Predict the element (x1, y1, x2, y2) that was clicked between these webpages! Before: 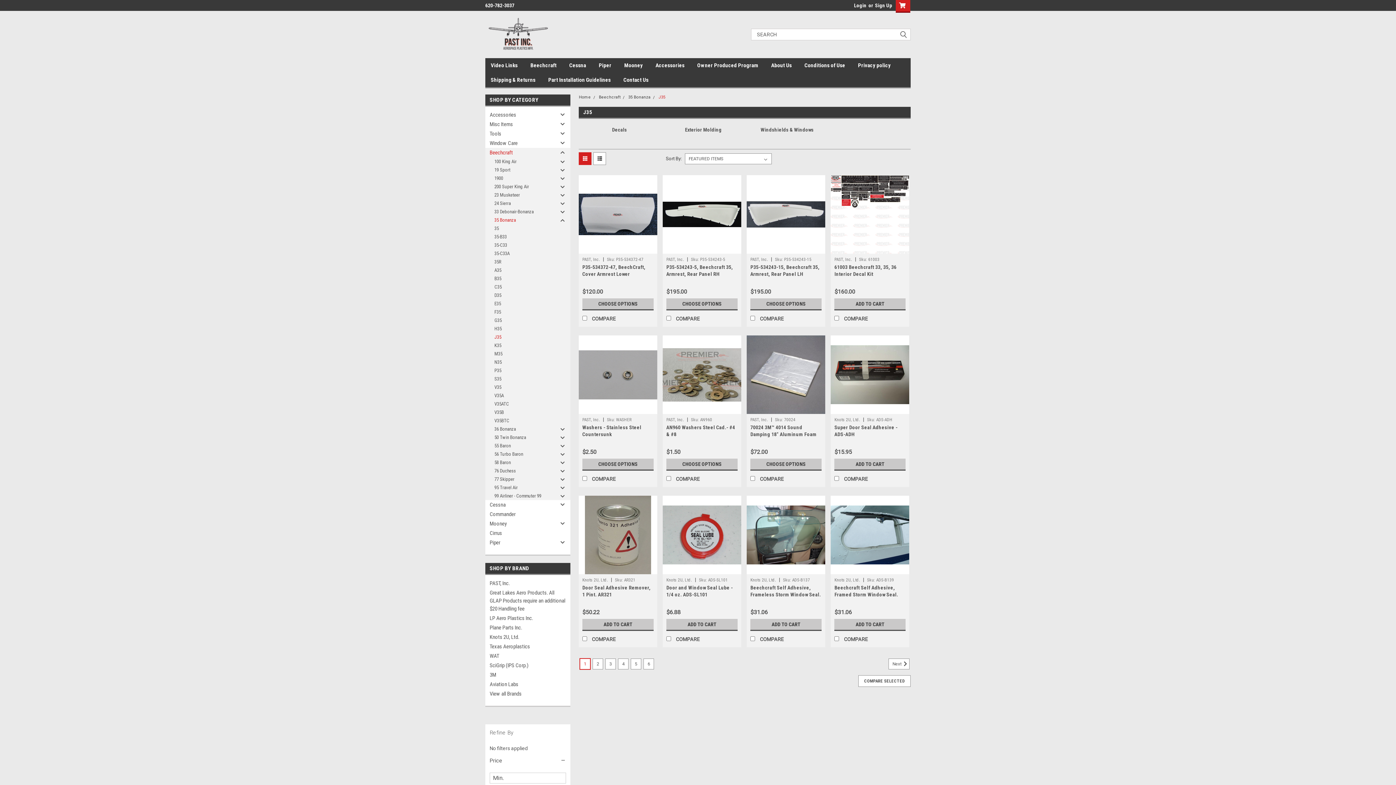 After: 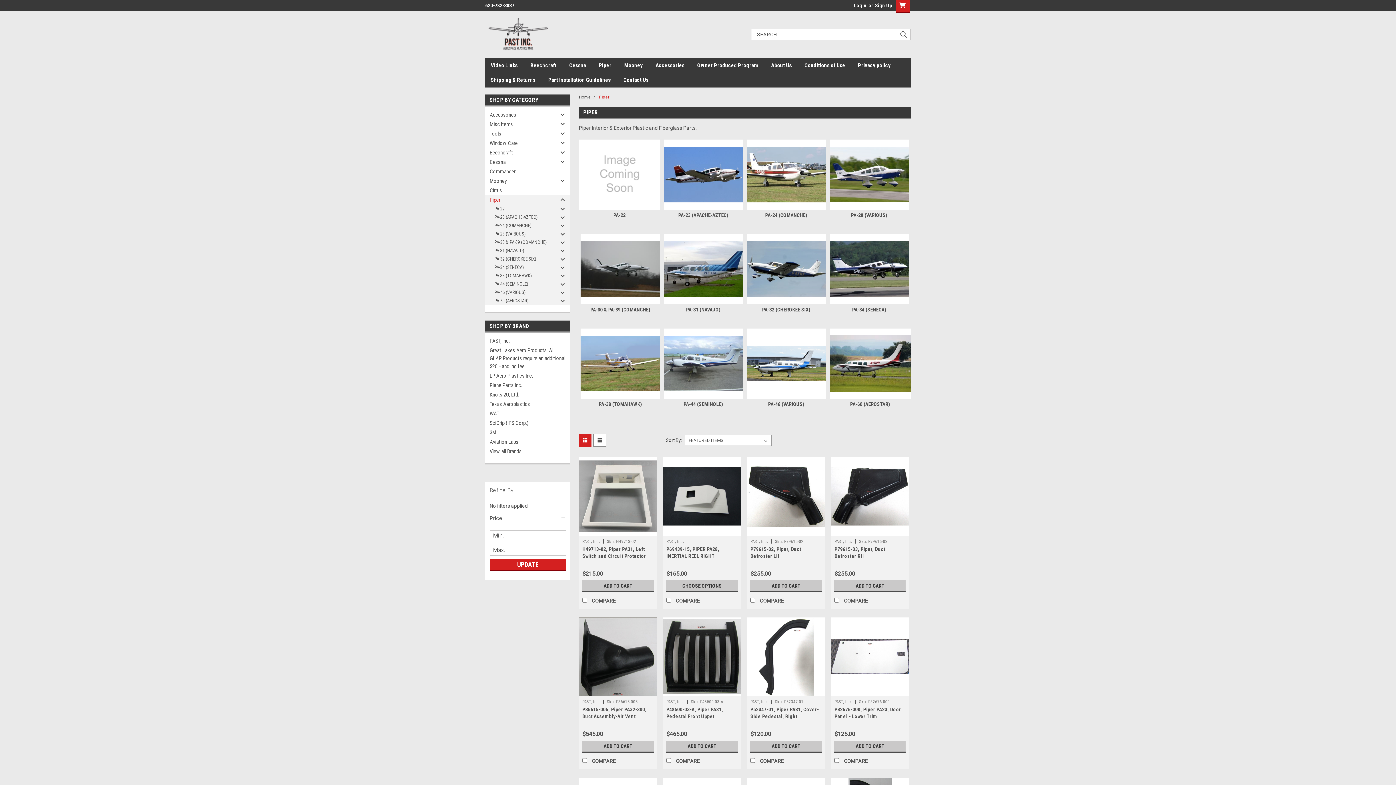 Action: label: Piper bbox: (598, 58, 624, 72)